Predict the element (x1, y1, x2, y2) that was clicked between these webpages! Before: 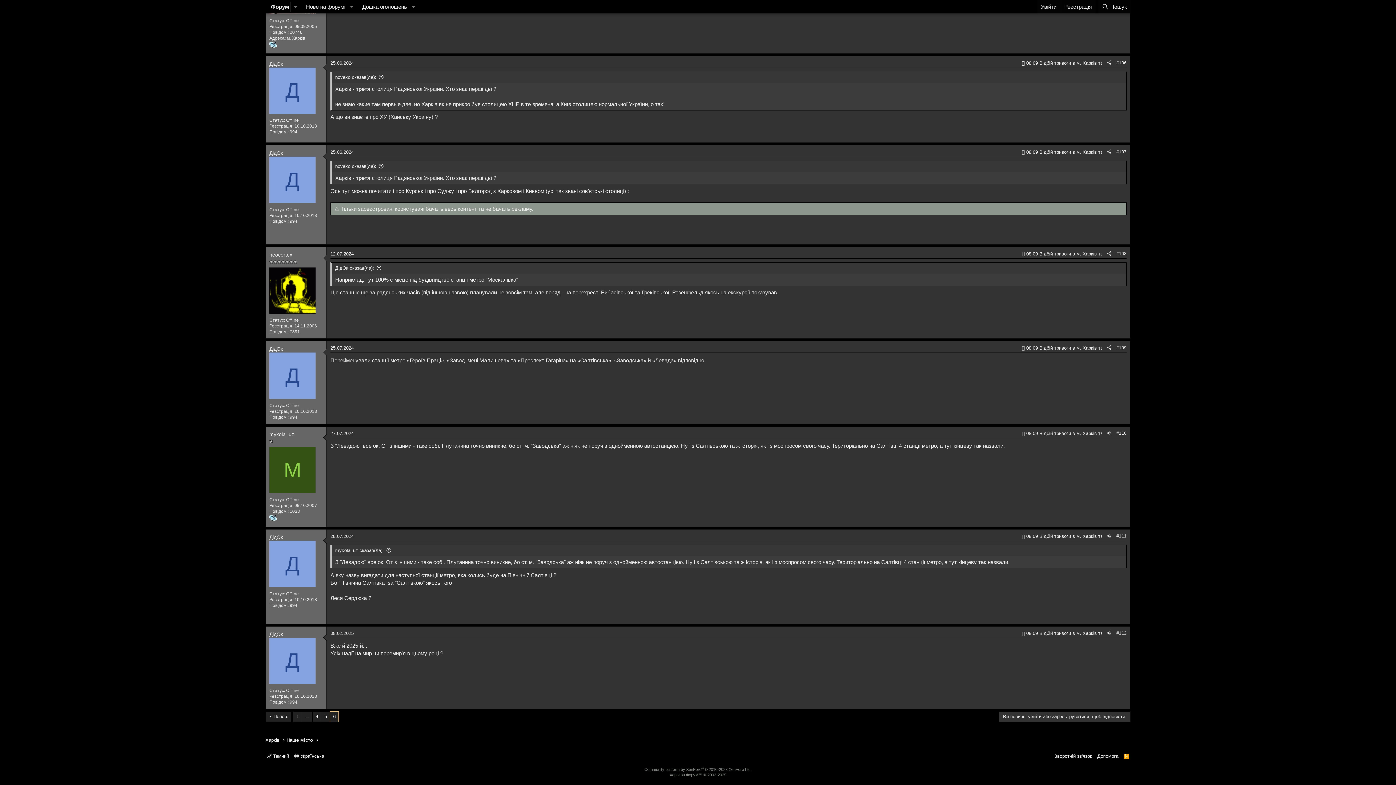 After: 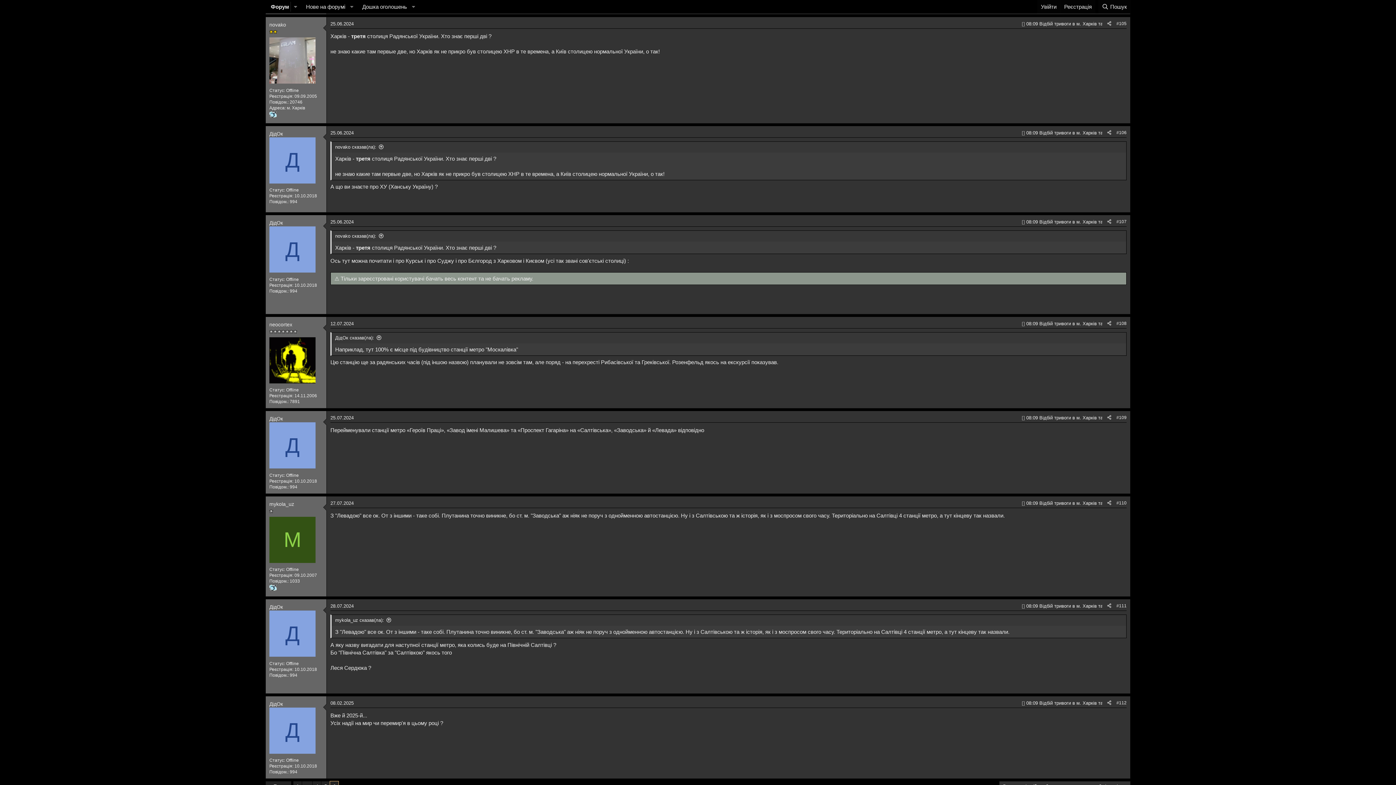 Action: bbox: (335, 74, 384, 79) label: novako сказав(ла):